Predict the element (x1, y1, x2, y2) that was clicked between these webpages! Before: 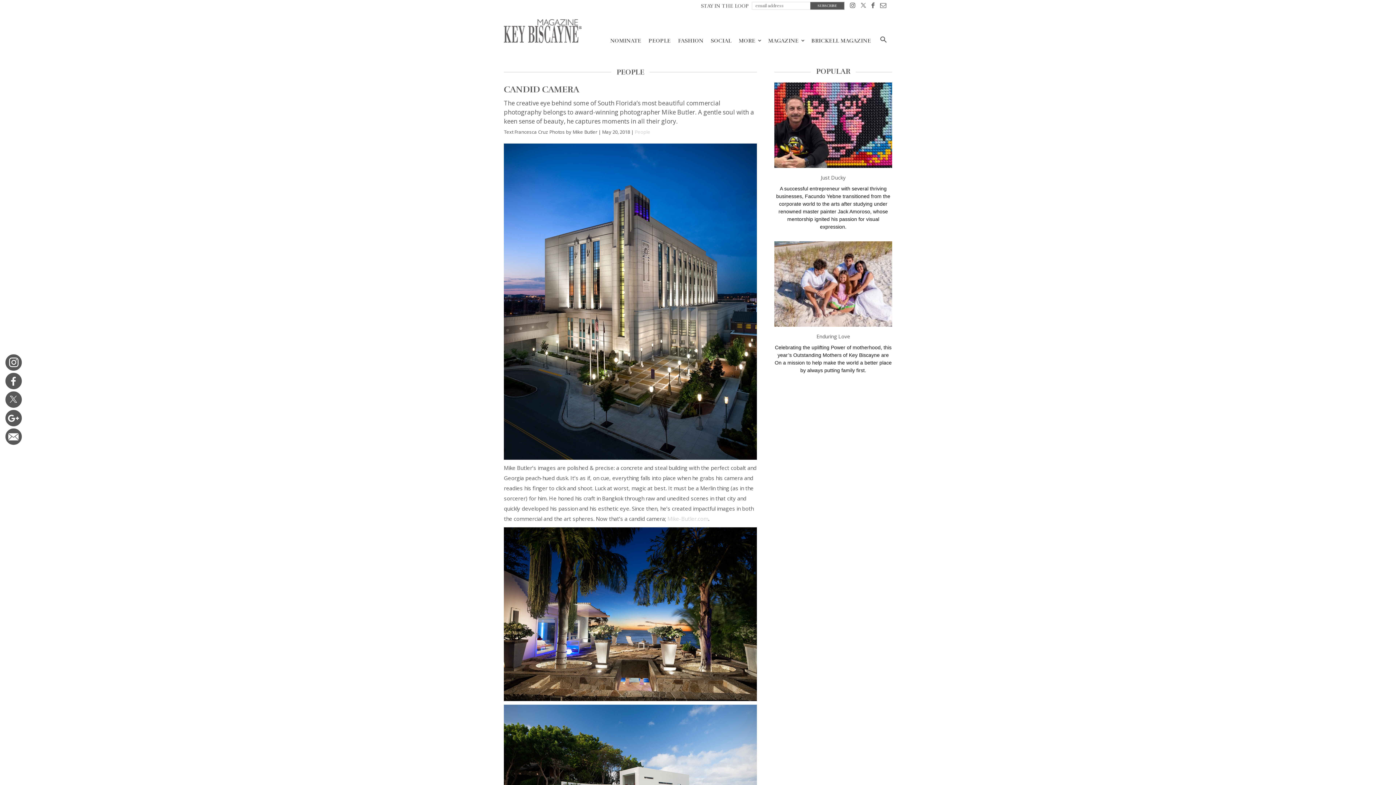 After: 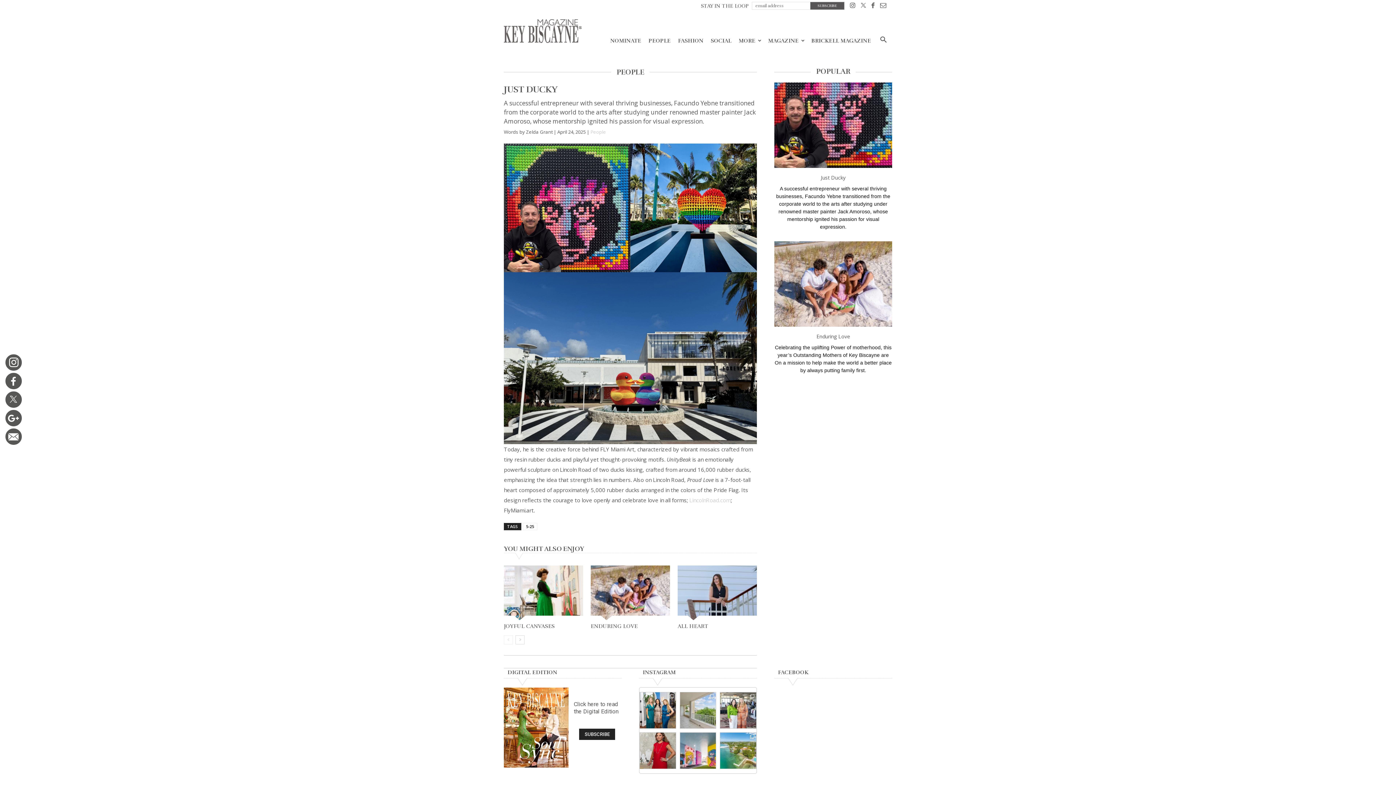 Action: bbox: (774, 82, 892, 168)